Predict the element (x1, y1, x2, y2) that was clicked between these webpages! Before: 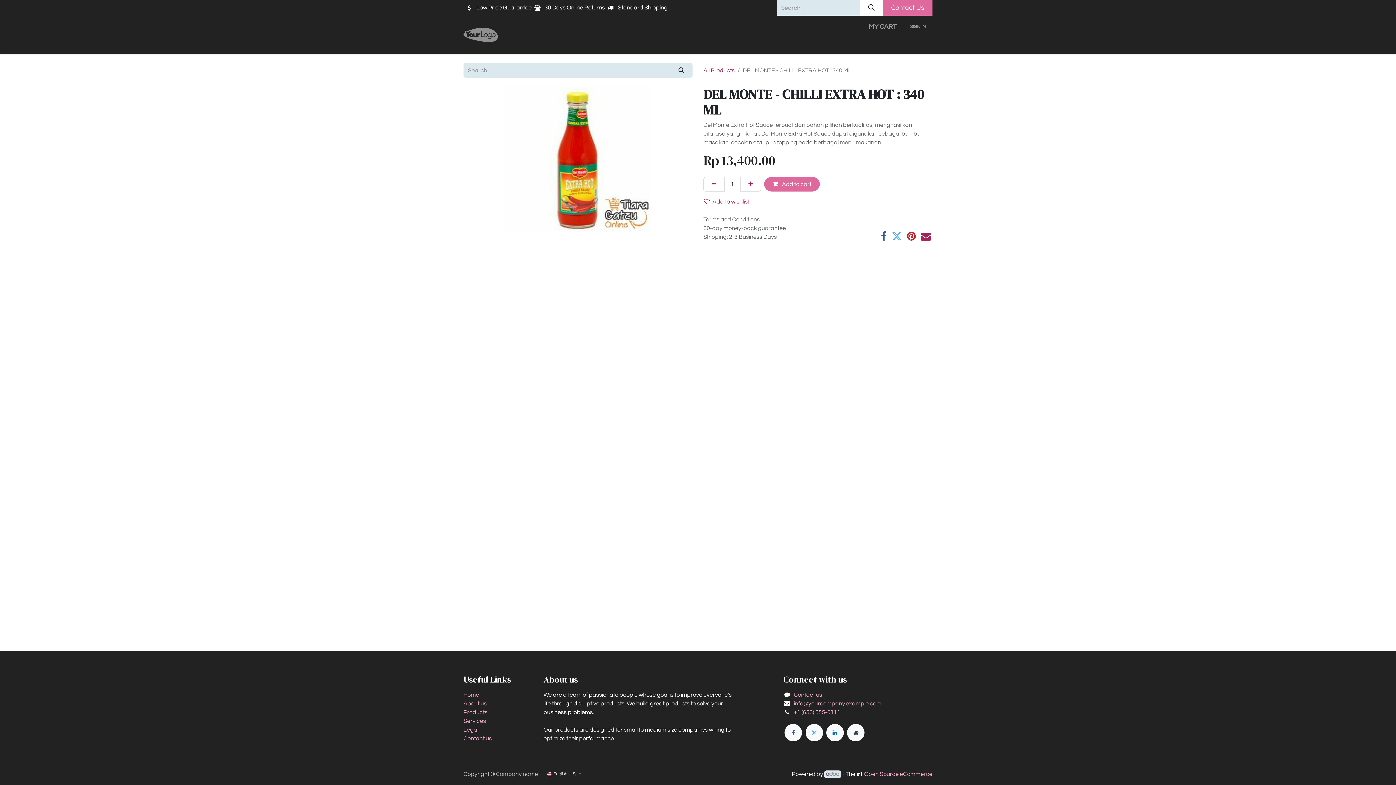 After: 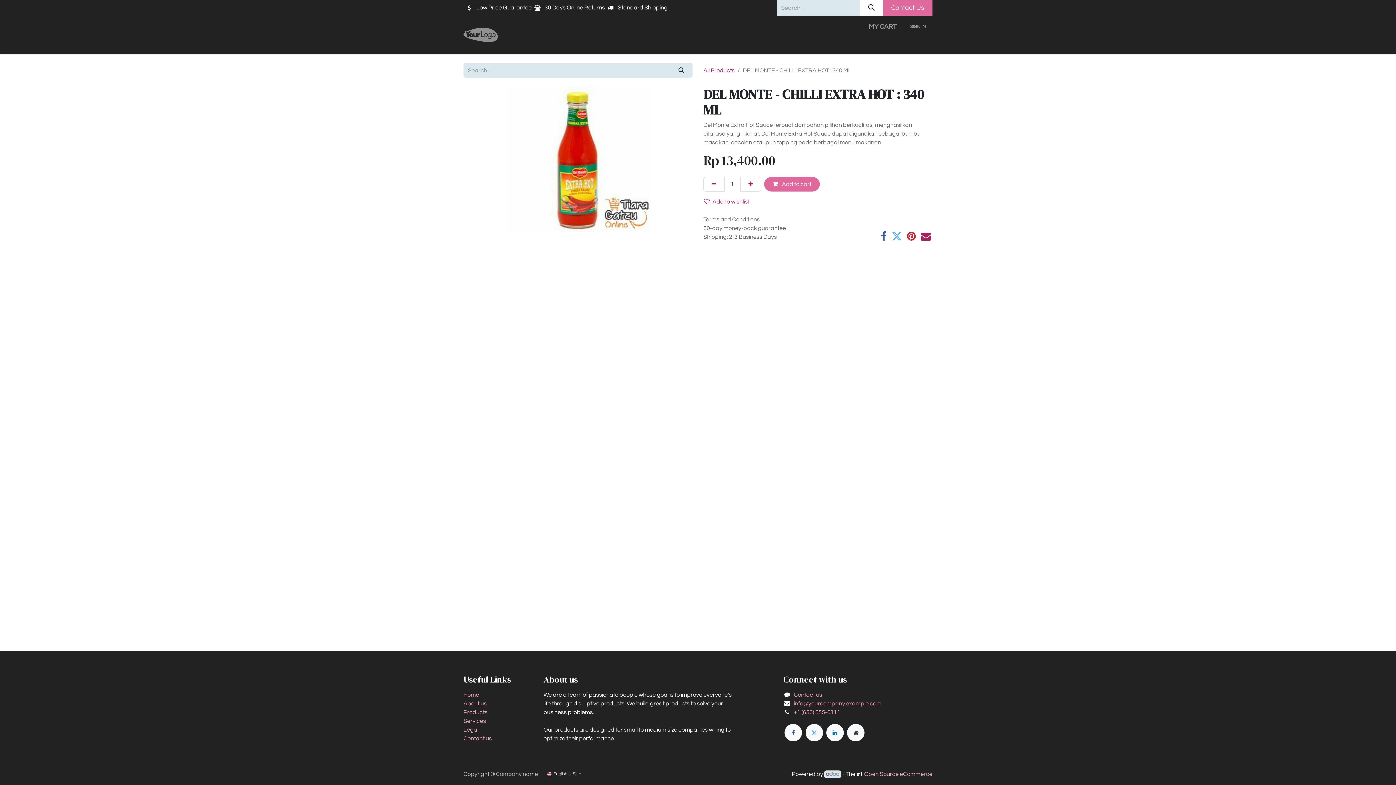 Action: label: info@yourcompany.example.com bbox: (794, 701, 881, 707)